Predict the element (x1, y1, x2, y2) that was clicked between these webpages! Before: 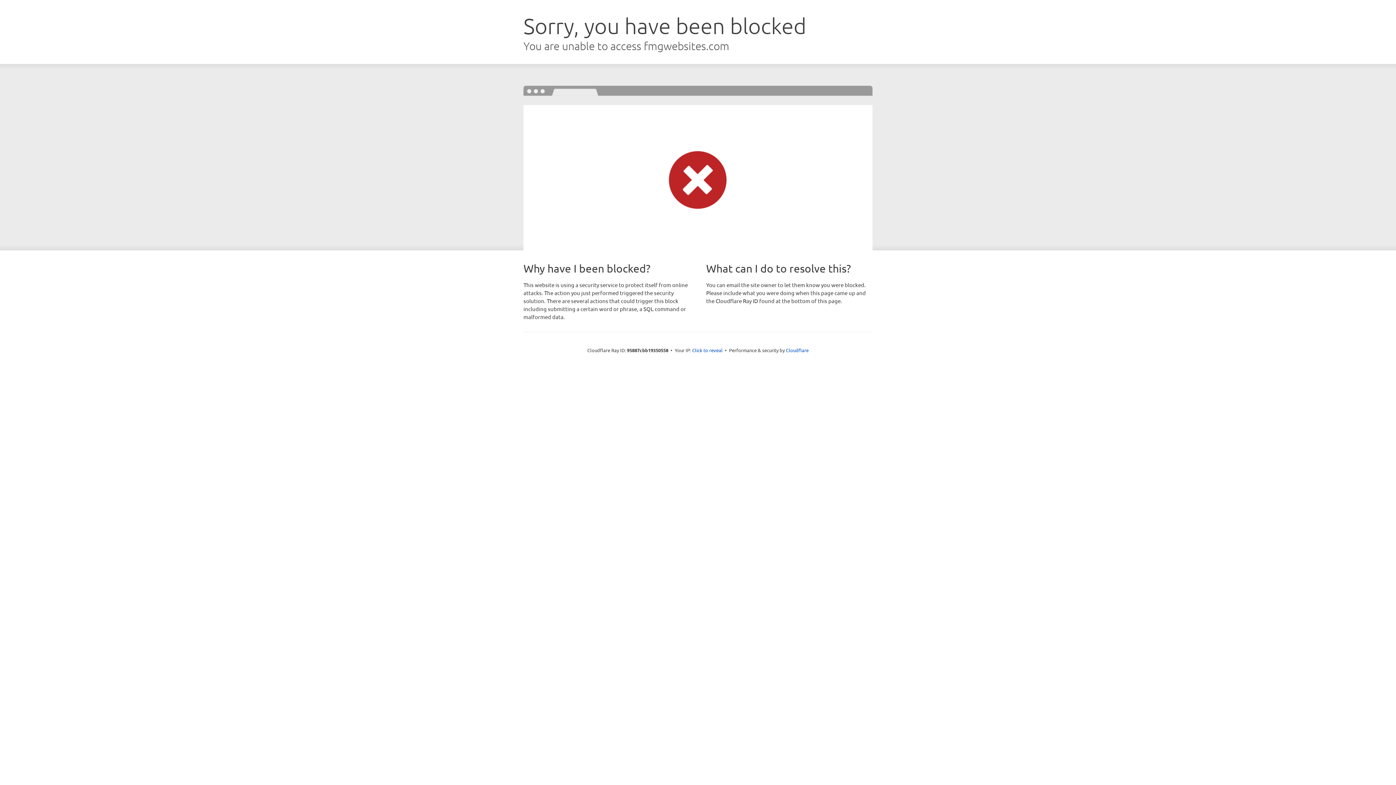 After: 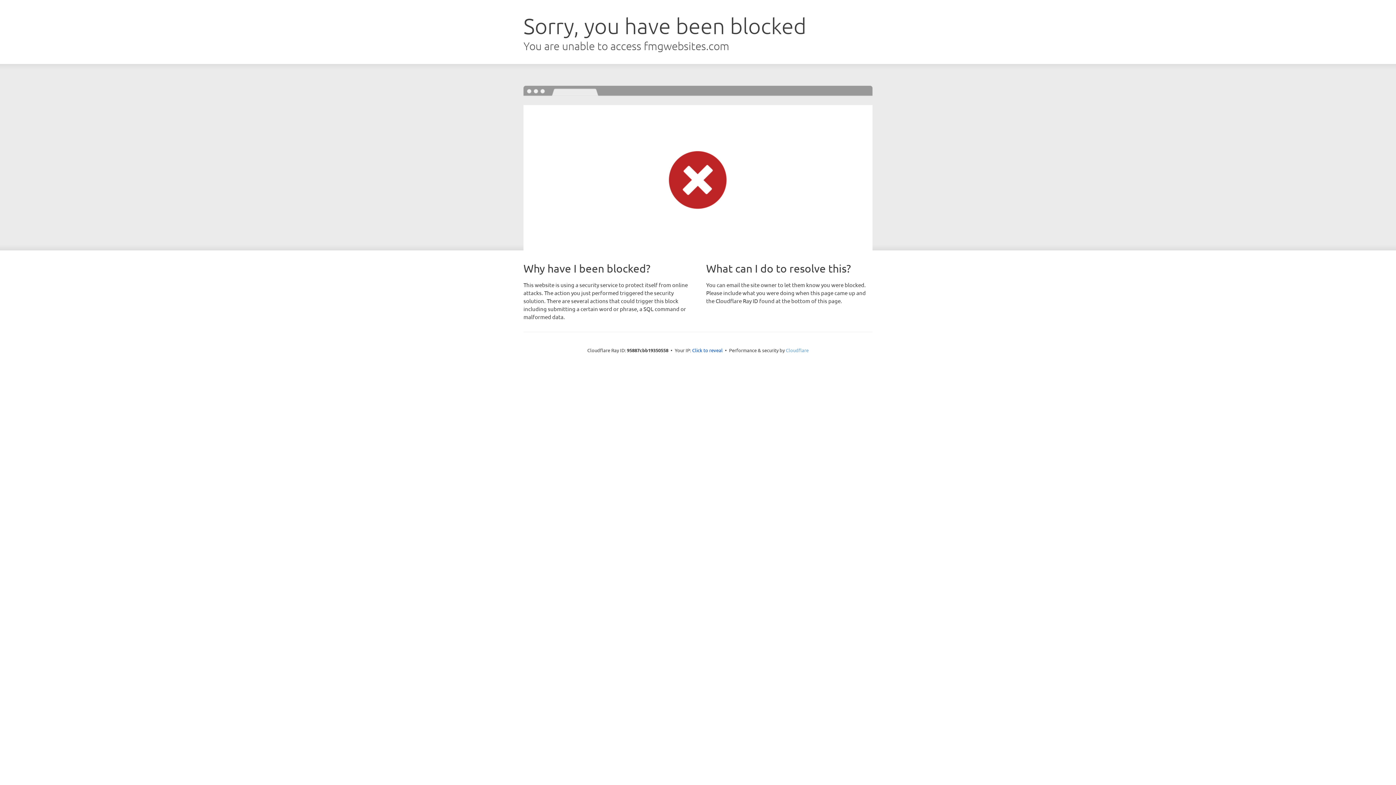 Action: label: Cloudflare bbox: (786, 347, 808, 353)